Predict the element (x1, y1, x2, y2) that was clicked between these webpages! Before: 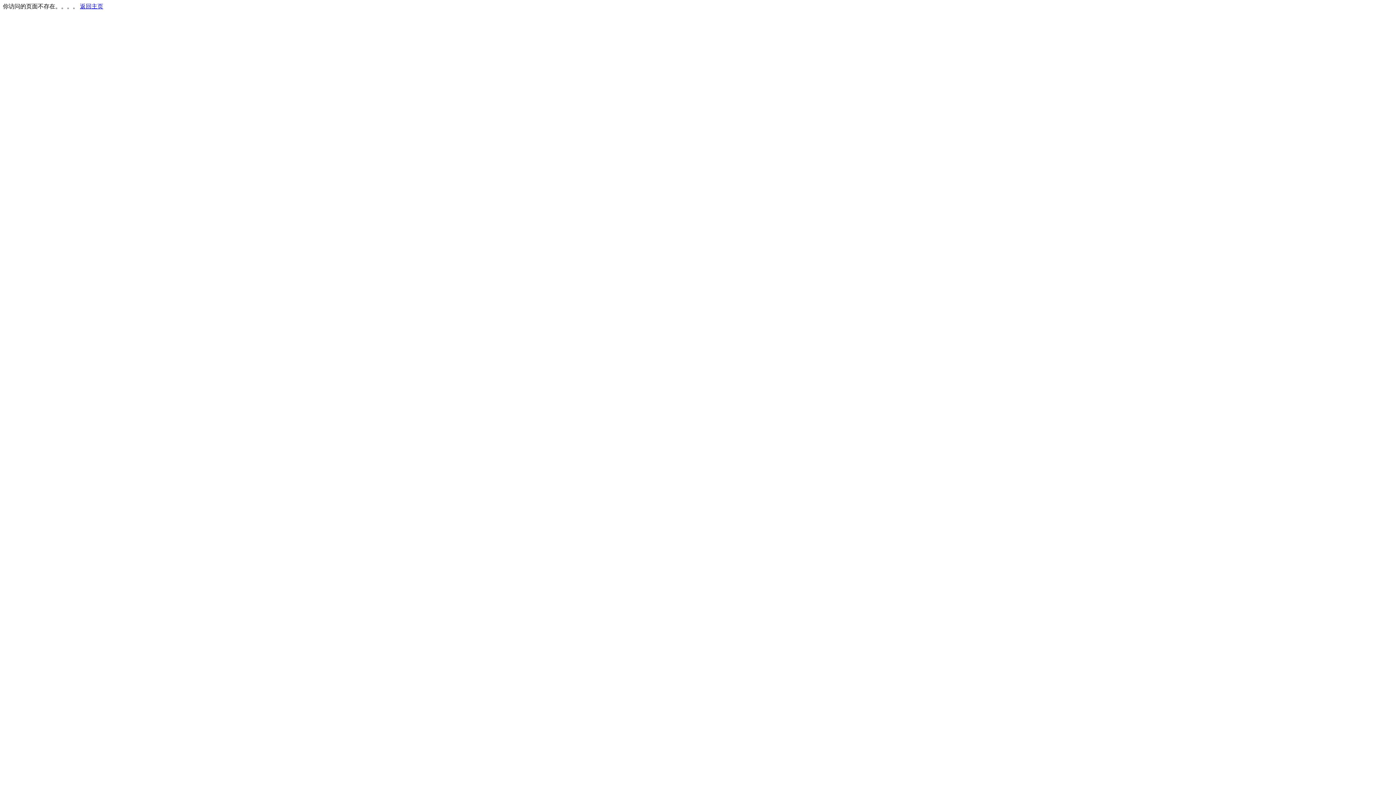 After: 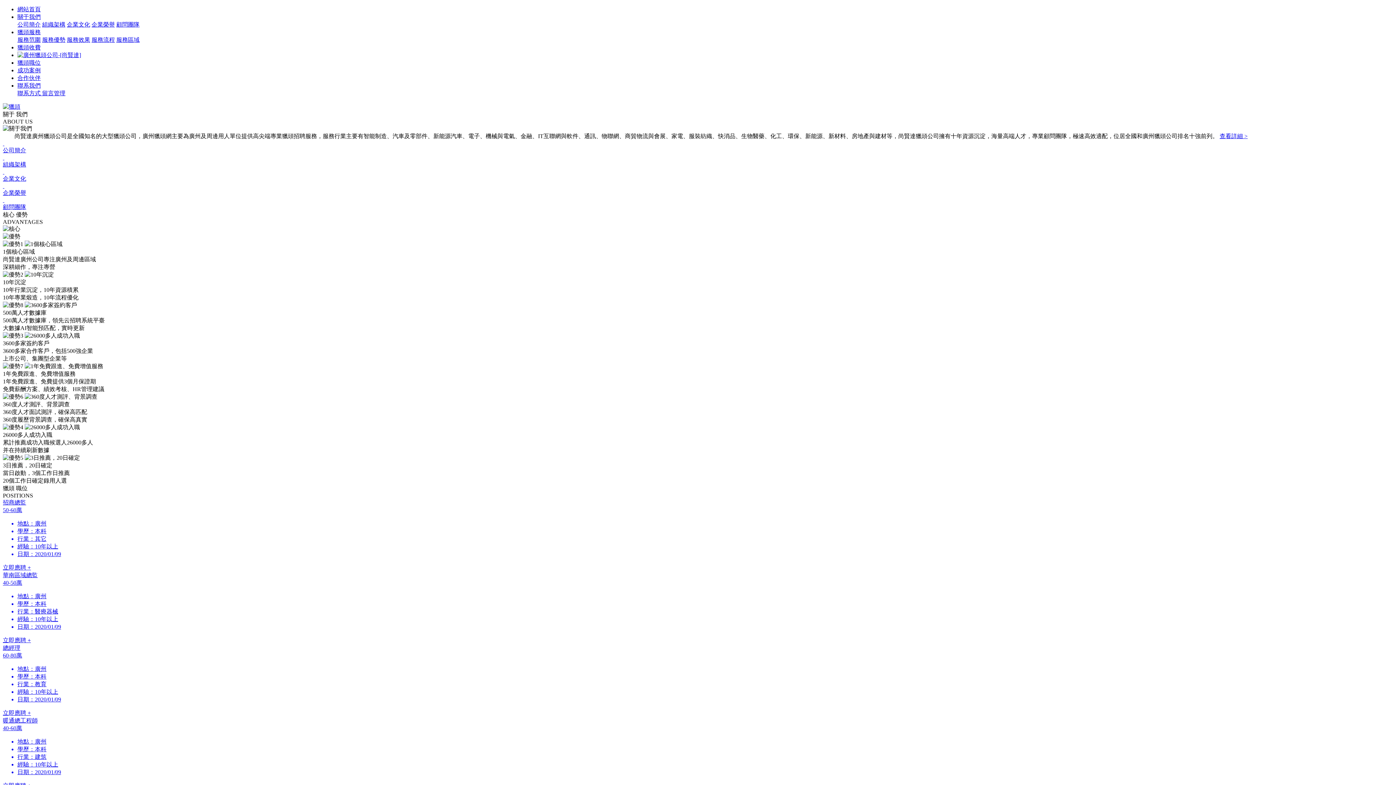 Action: label: 返回主页 bbox: (80, 3, 103, 9)